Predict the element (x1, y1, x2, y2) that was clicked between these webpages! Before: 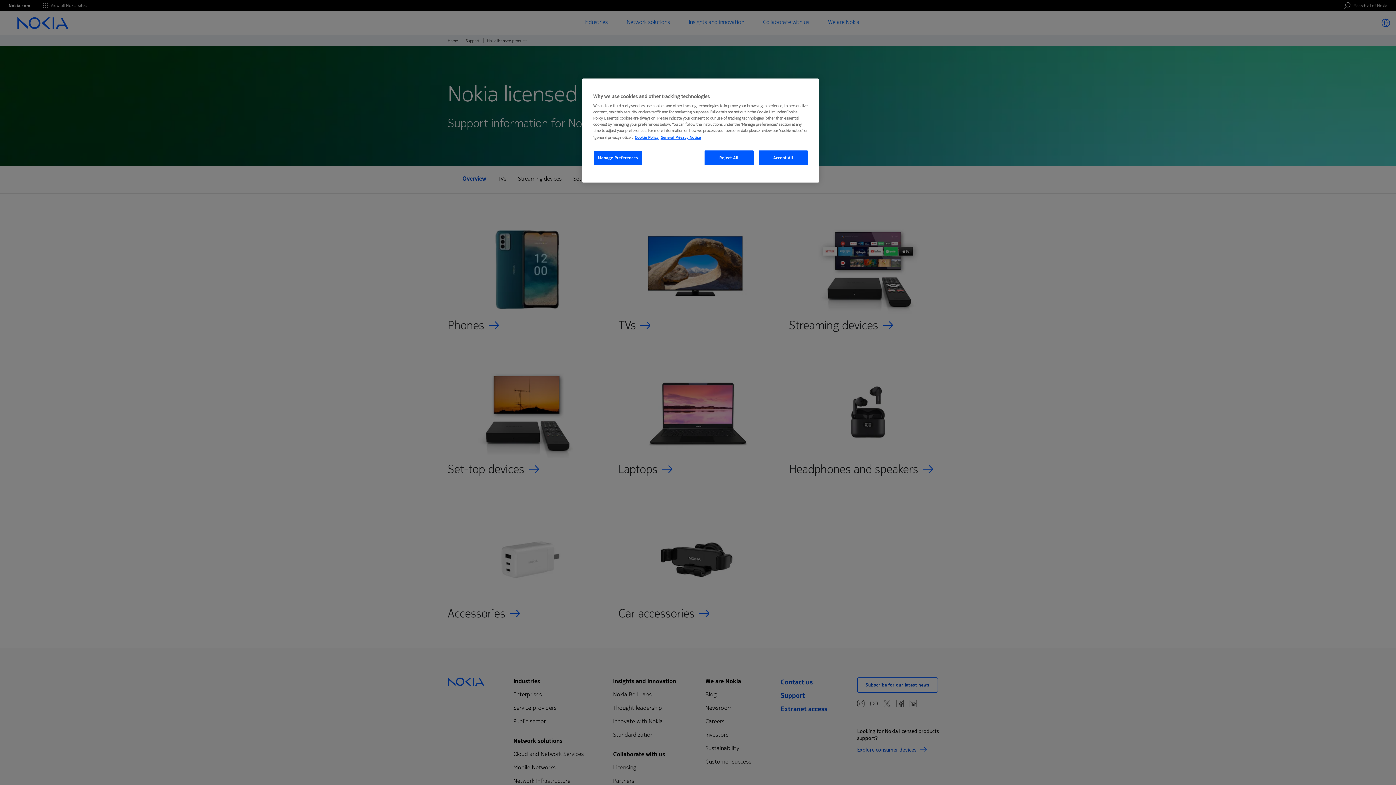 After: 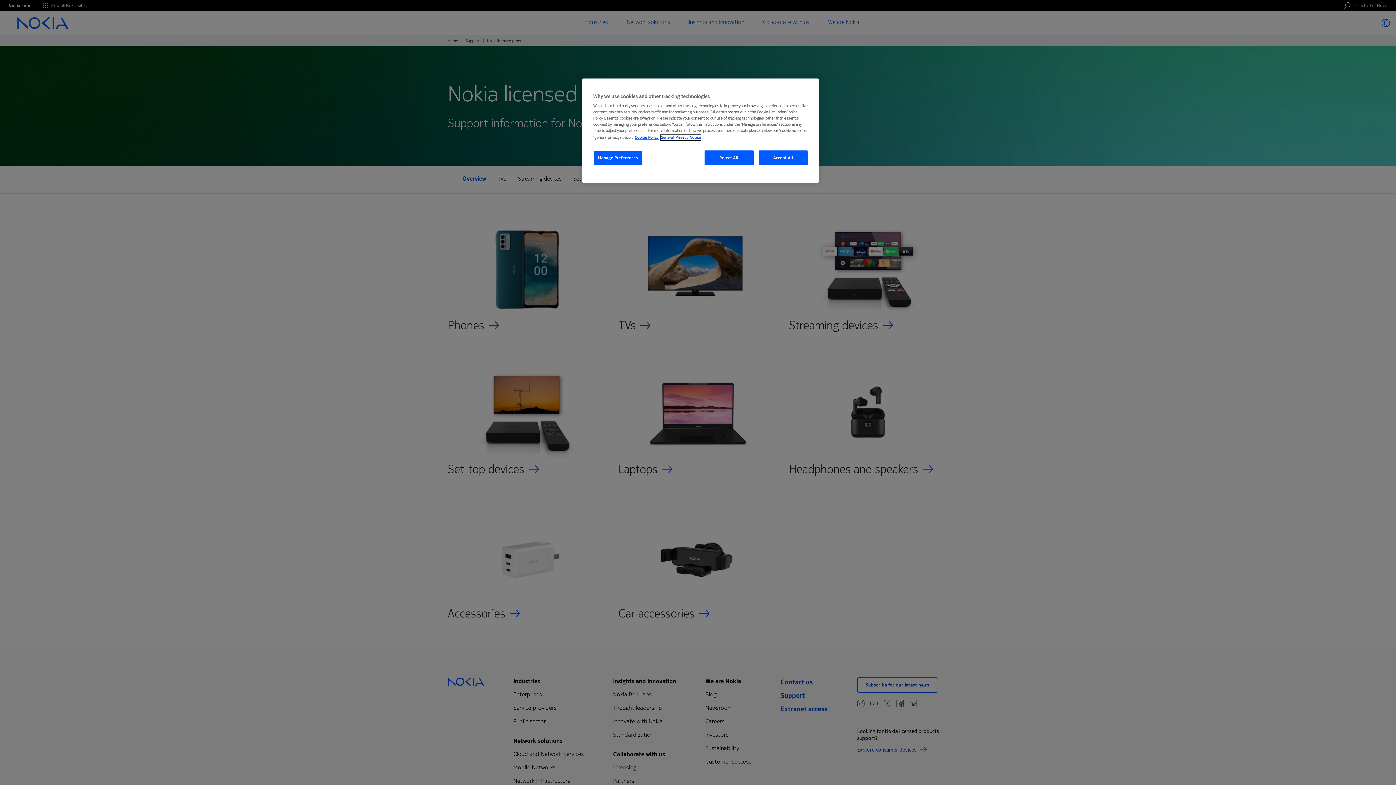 Action: label: Legal Information, opens in a new tab bbox: (660, 134, 701, 140)